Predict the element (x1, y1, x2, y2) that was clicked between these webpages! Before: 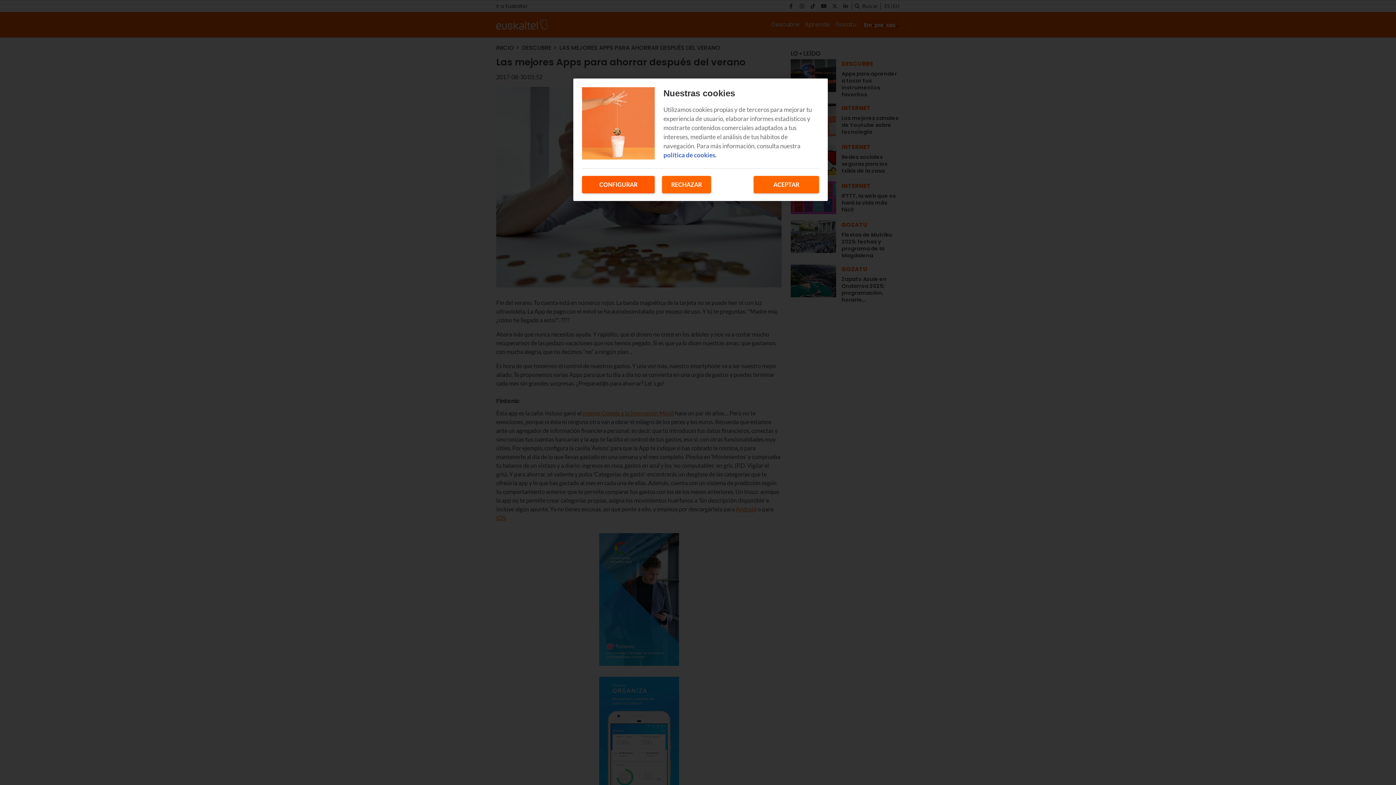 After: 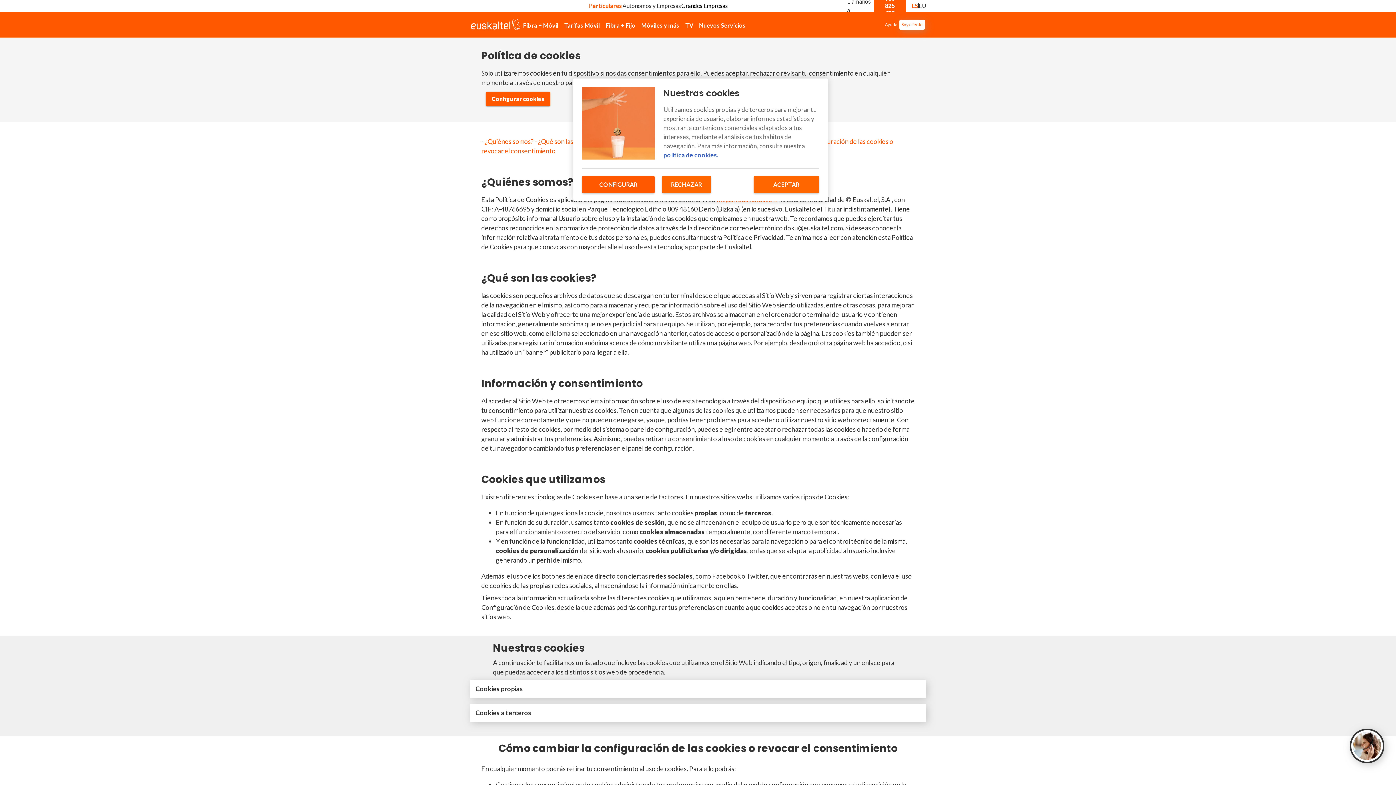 Action: label: Más información sobre su privacidad, se abre en una nueva pestaña bbox: (663, 151, 716, 158)